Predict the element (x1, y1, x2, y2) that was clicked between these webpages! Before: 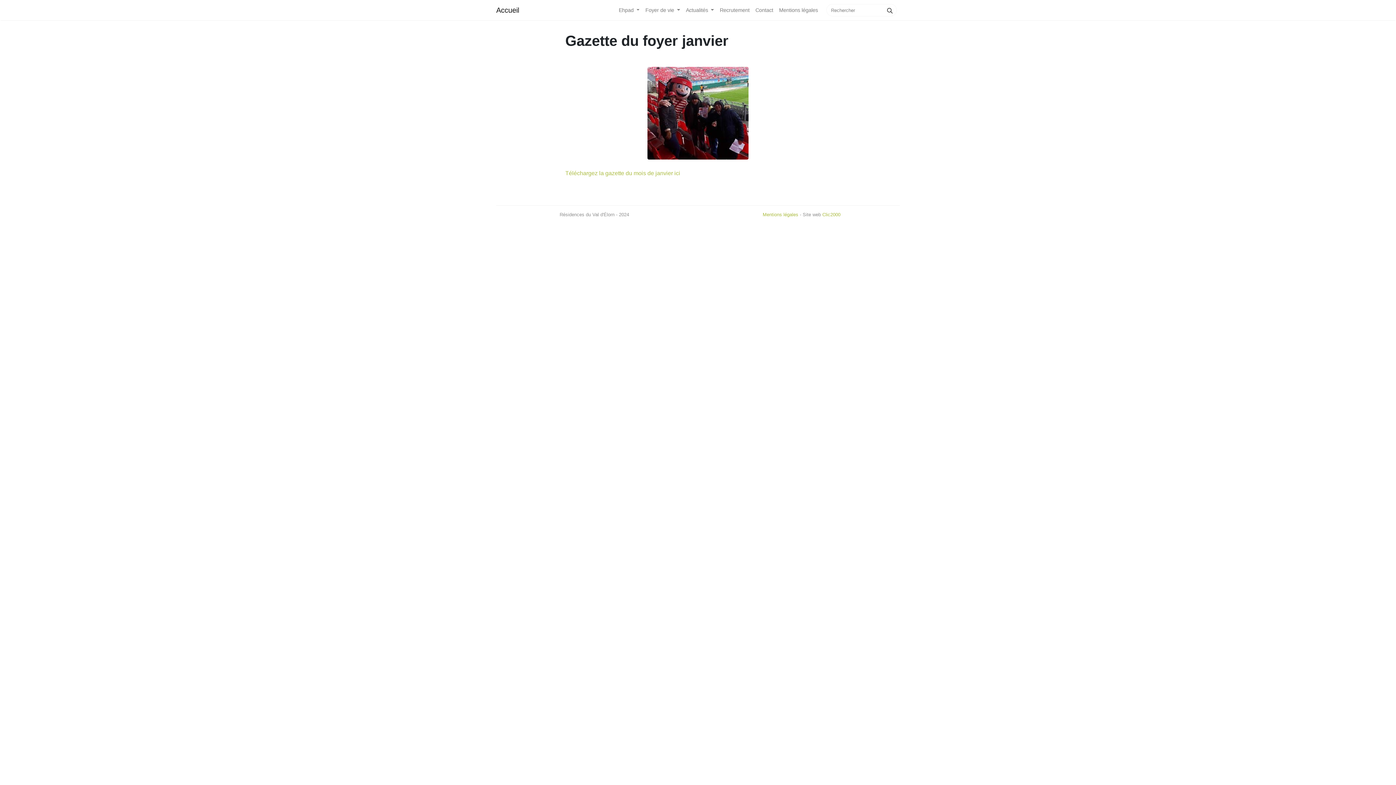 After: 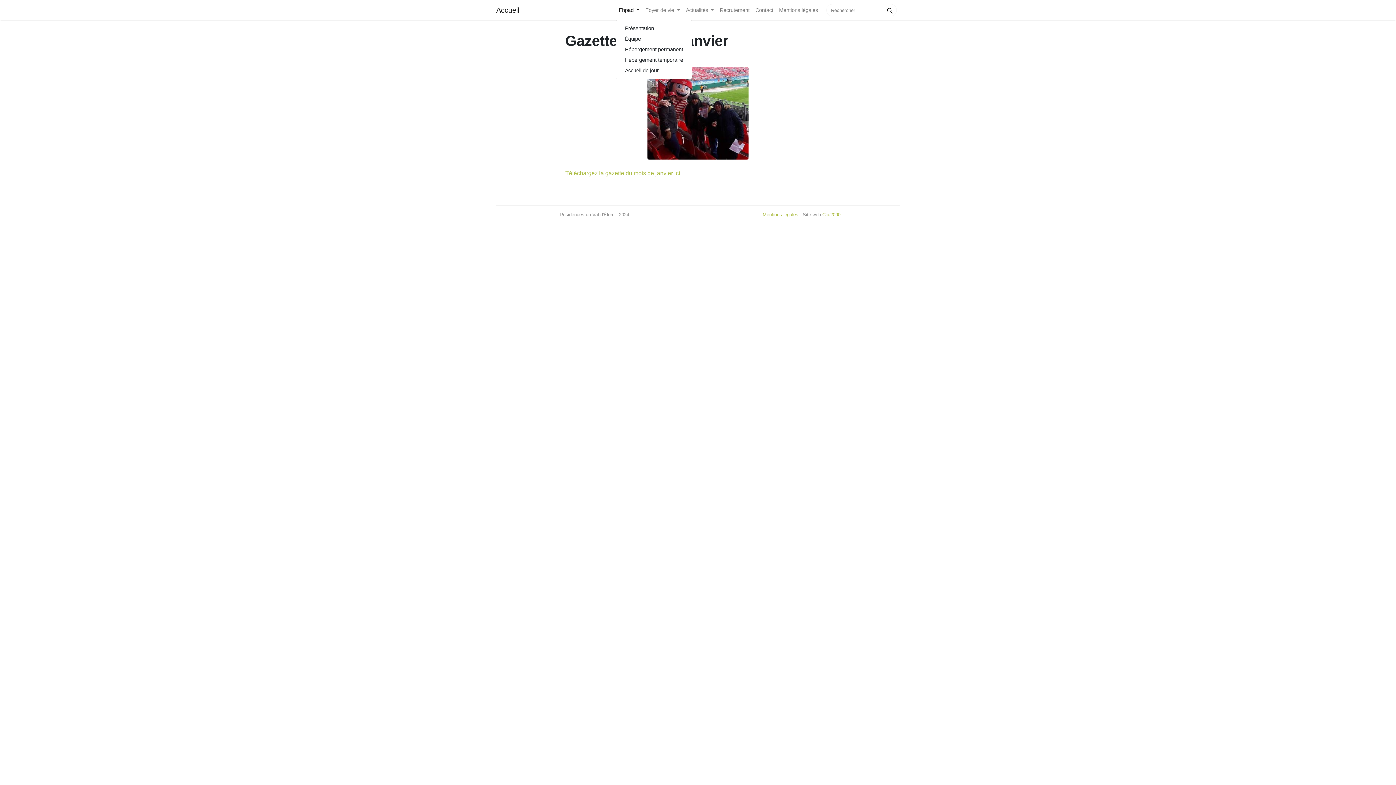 Action: label: Ehpad  bbox: (616, 3, 642, 16)